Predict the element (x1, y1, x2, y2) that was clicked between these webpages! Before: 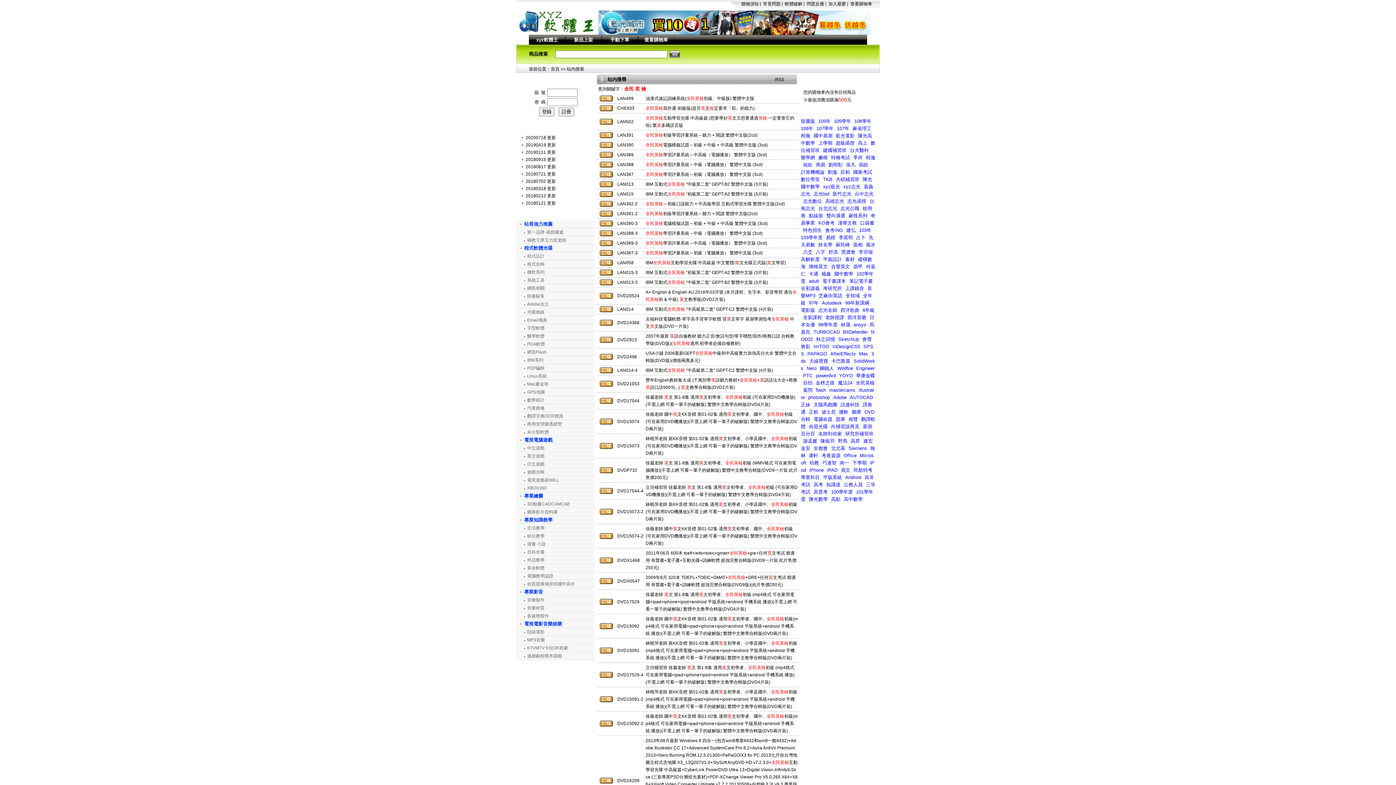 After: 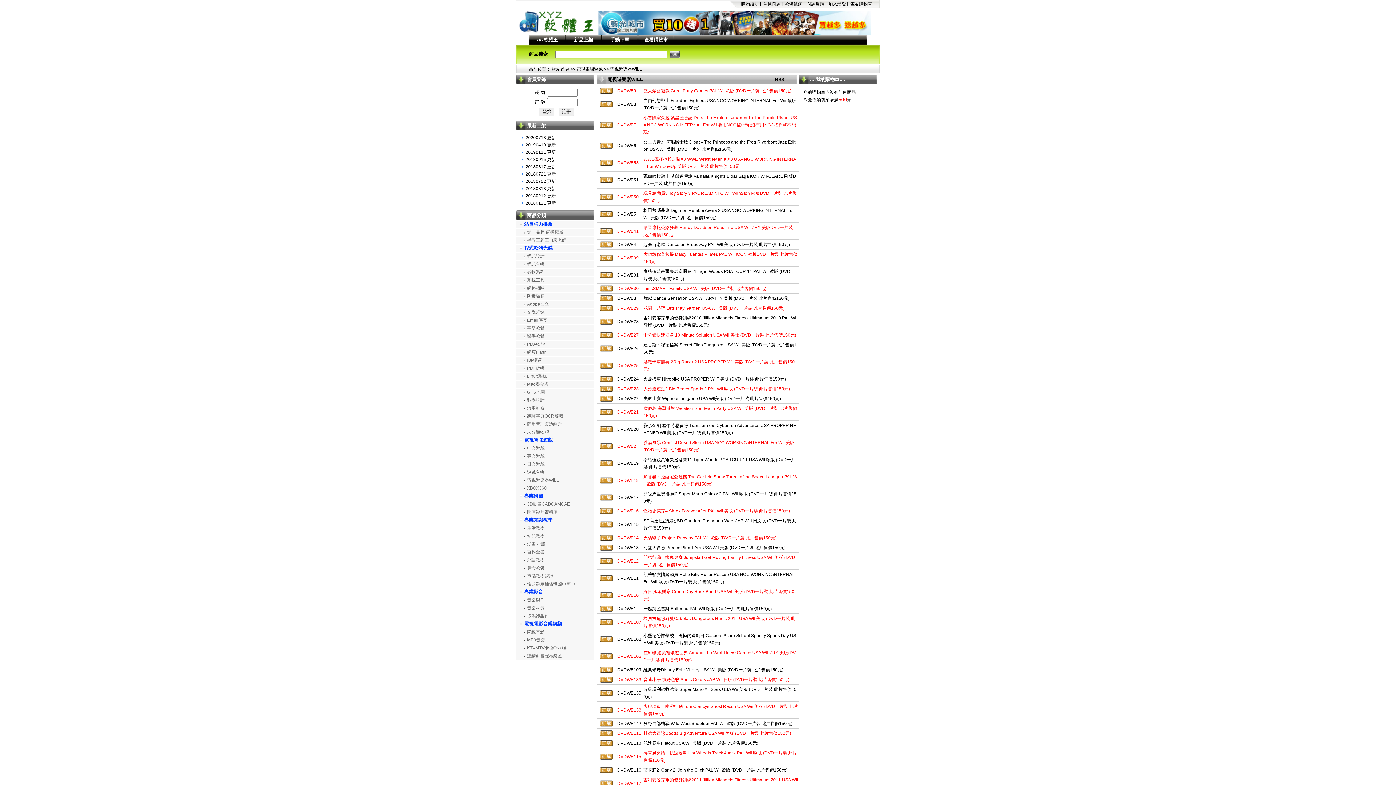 Action: label: 電視遊樂器WILL bbox: (527, 477, 559, 482)